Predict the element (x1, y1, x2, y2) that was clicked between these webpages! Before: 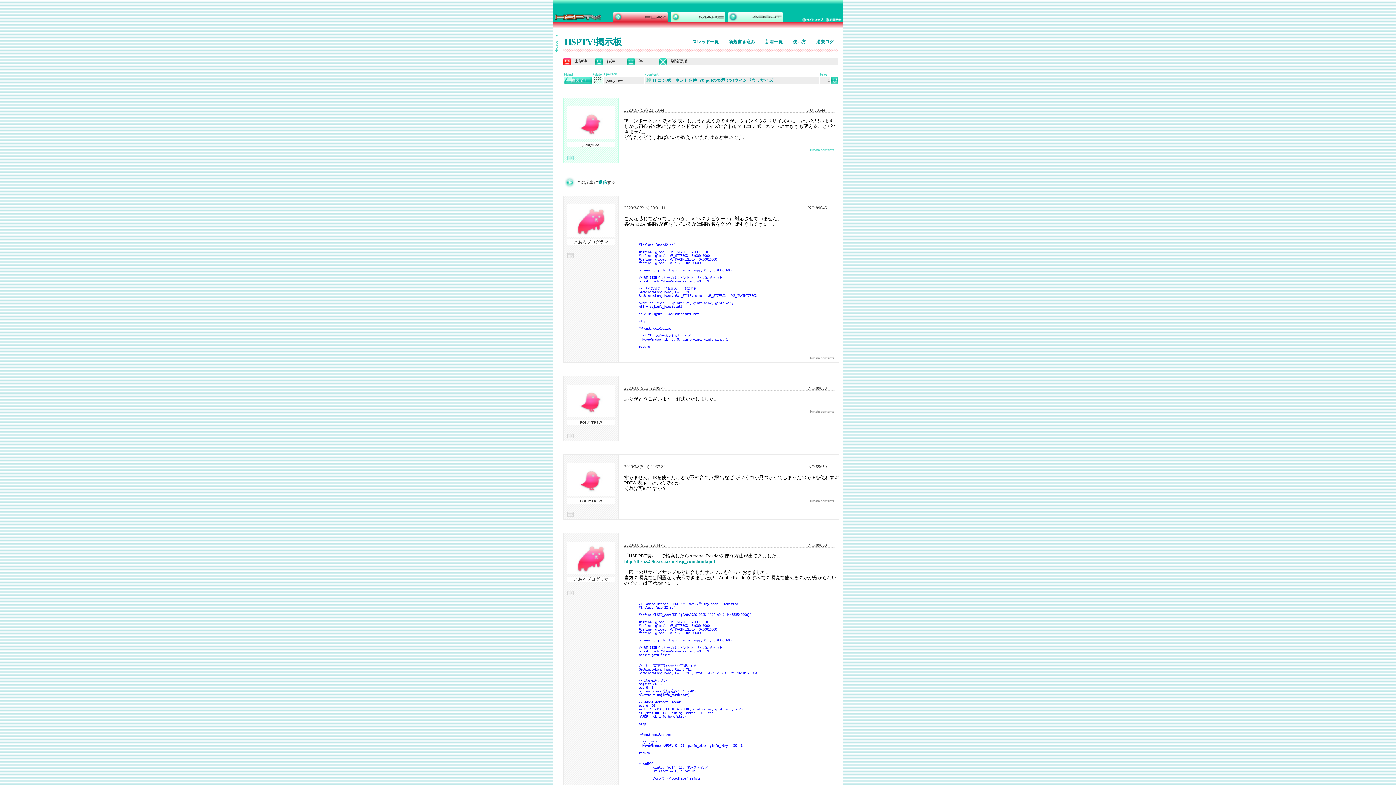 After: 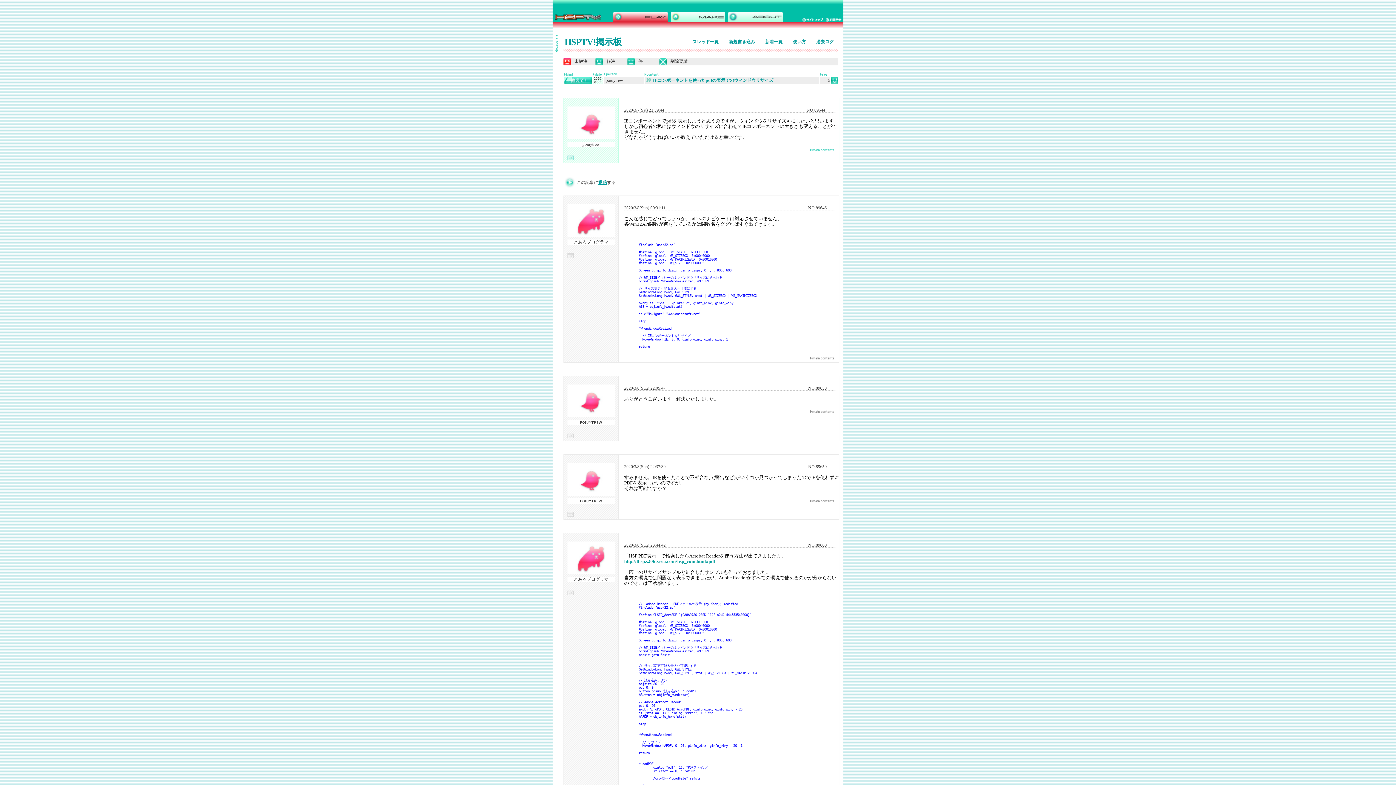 Action: label: 返信 bbox: (598, 180, 607, 185)